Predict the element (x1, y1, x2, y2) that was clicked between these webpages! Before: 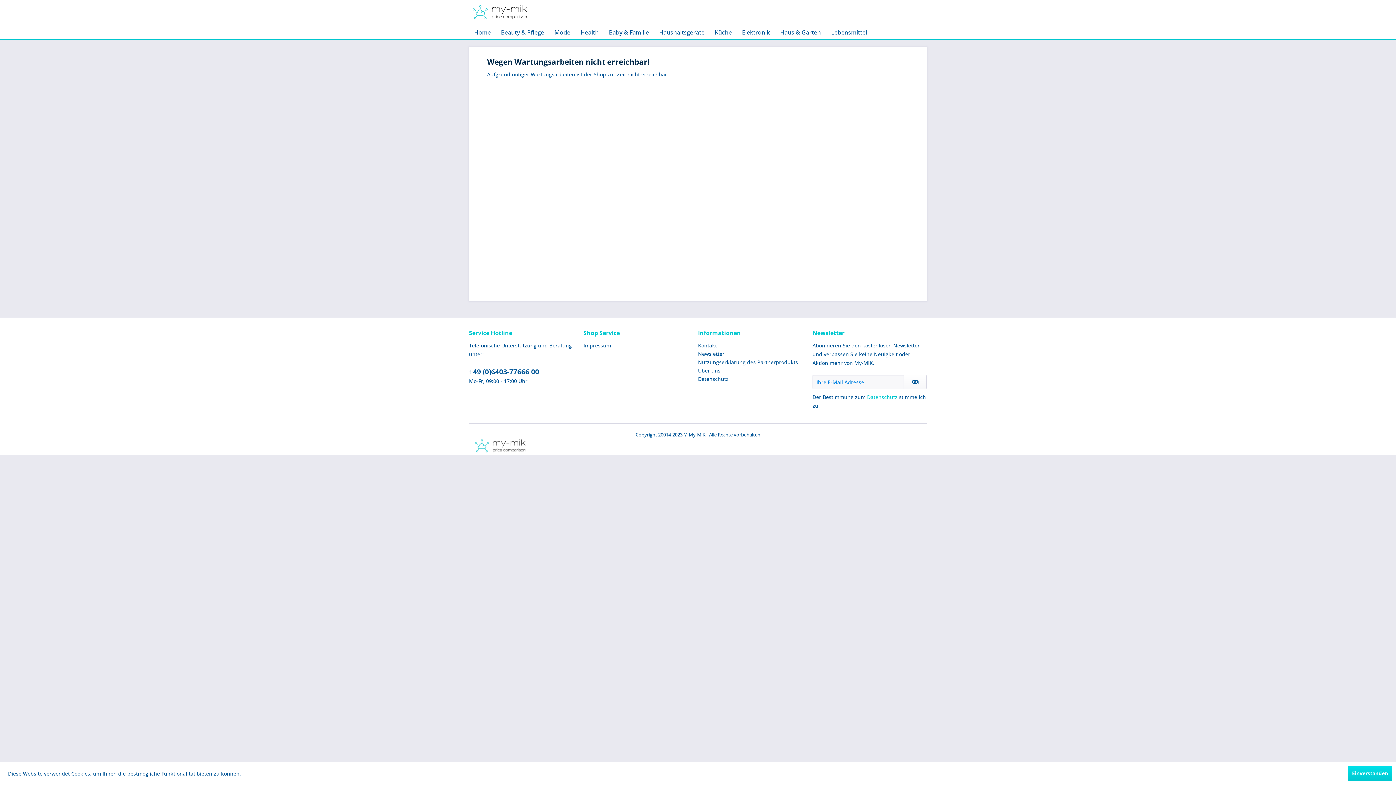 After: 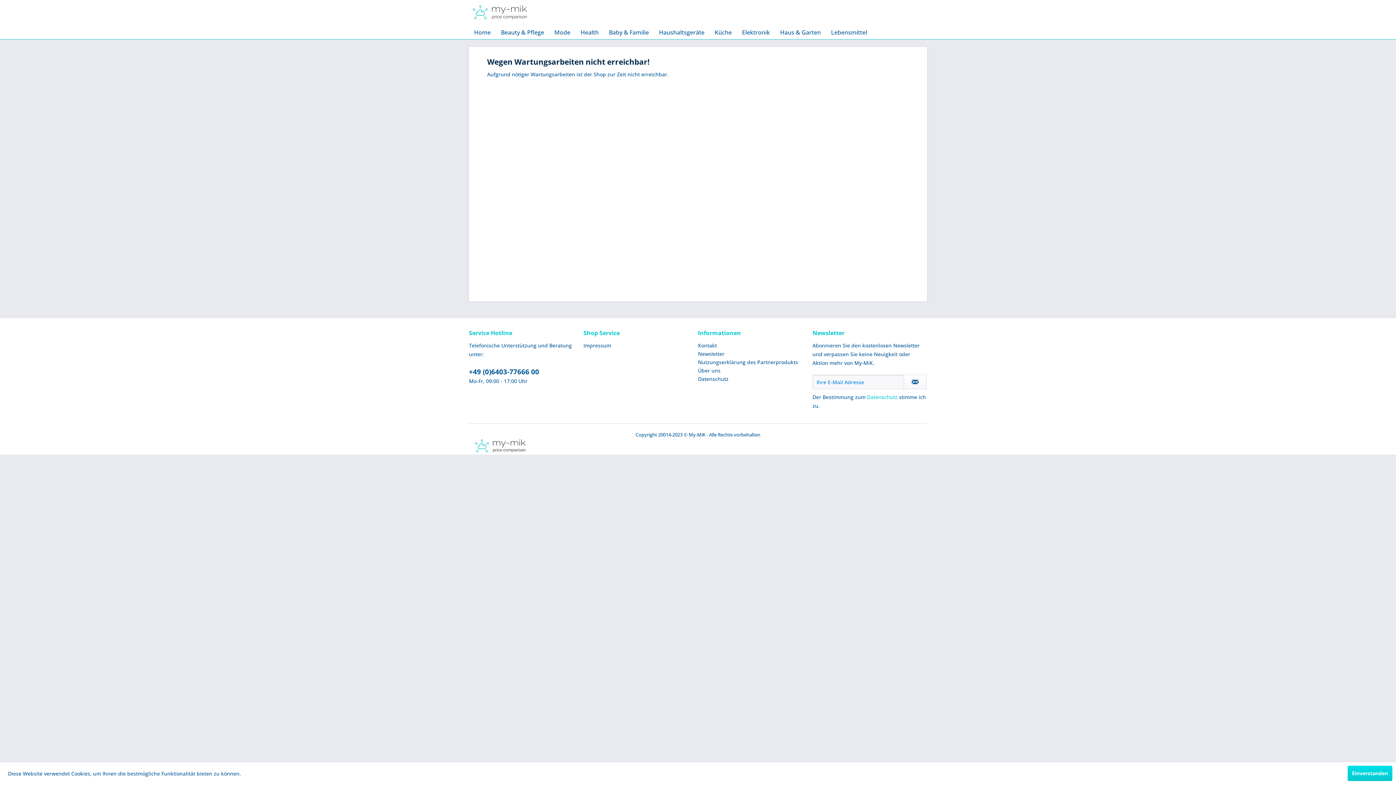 Action: bbox: (698, 366, 809, 374) label: Über uns